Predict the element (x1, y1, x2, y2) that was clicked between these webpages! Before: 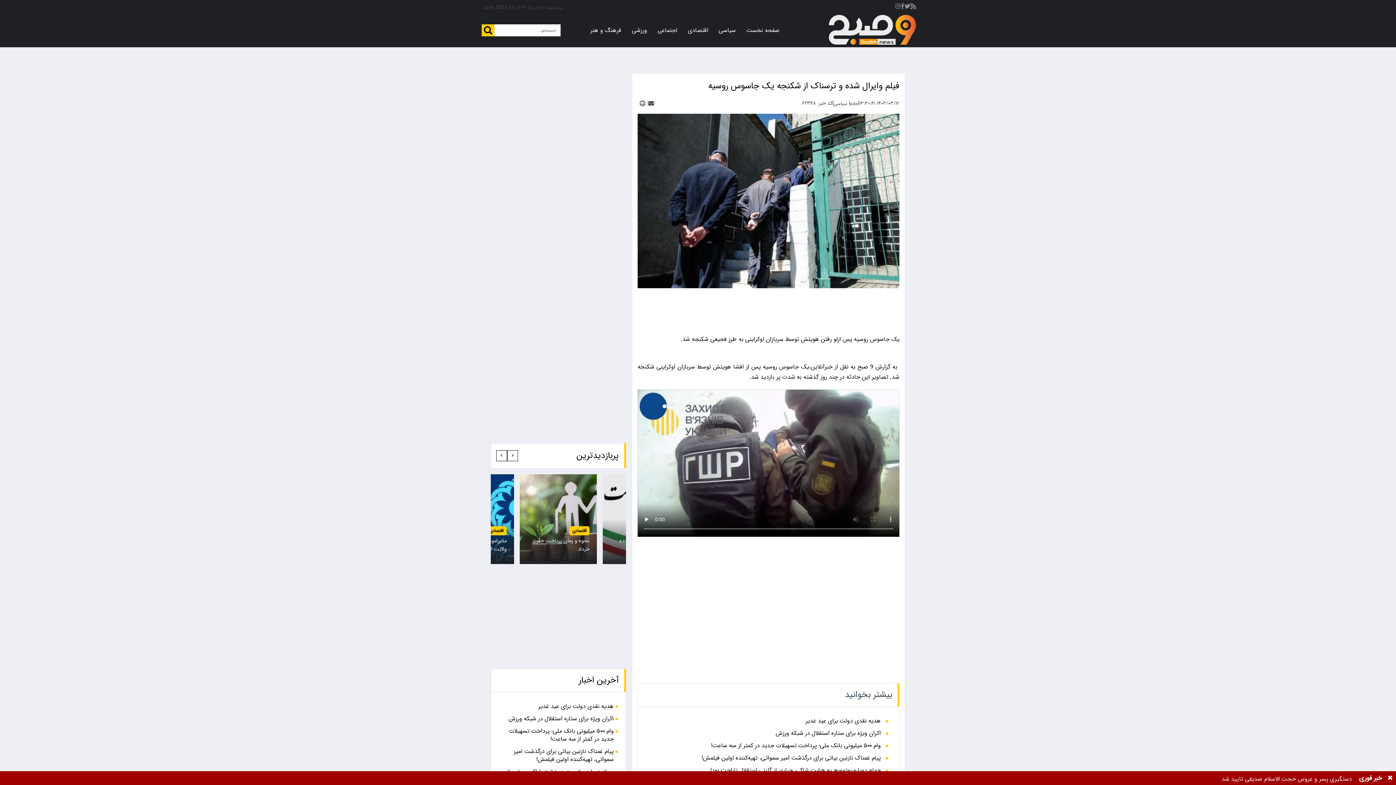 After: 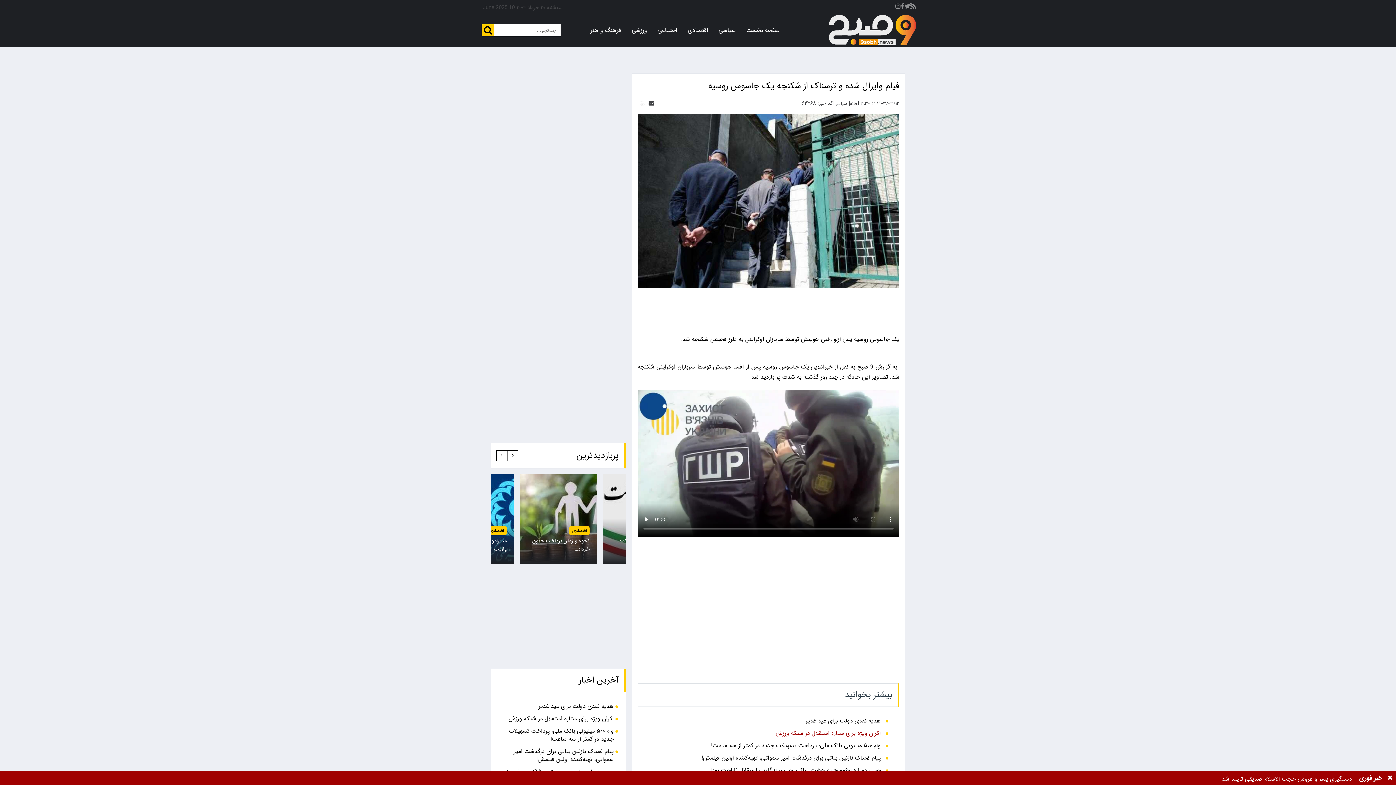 Action: bbox: (644, 729, 880, 737) label: اکران ویژه برای ستاره استقلال در شبکه ورزش